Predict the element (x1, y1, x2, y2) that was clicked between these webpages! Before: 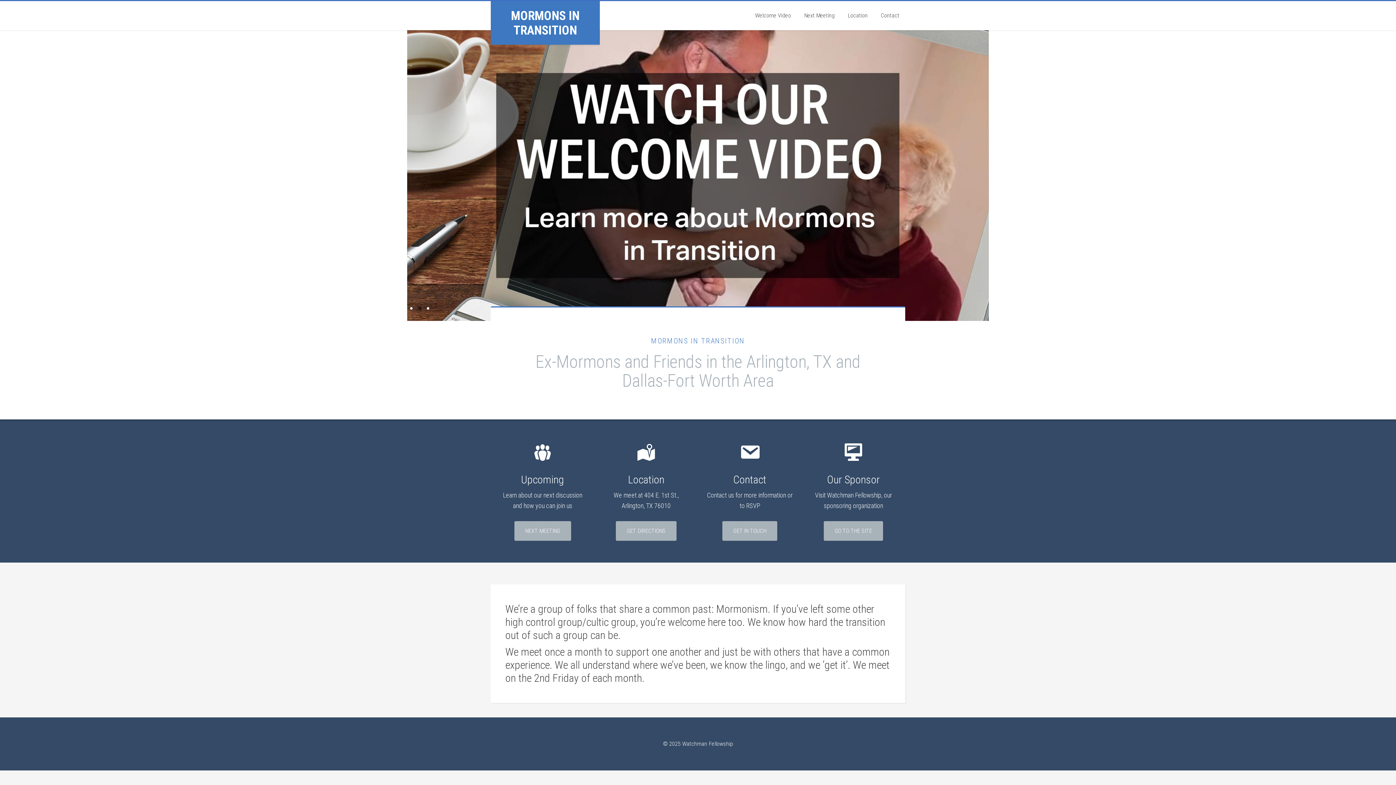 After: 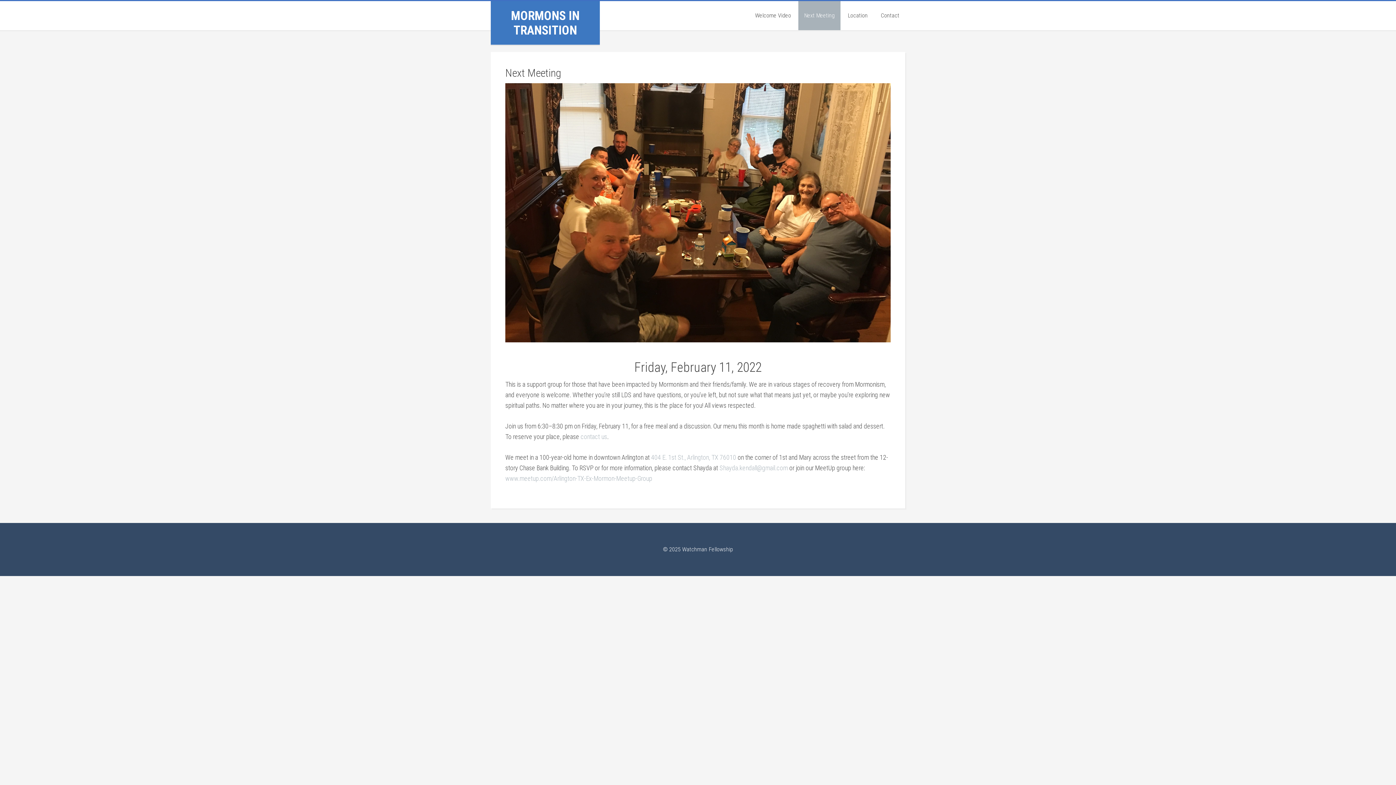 Action: label: NEXT MEETING bbox: (514, 521, 571, 541)